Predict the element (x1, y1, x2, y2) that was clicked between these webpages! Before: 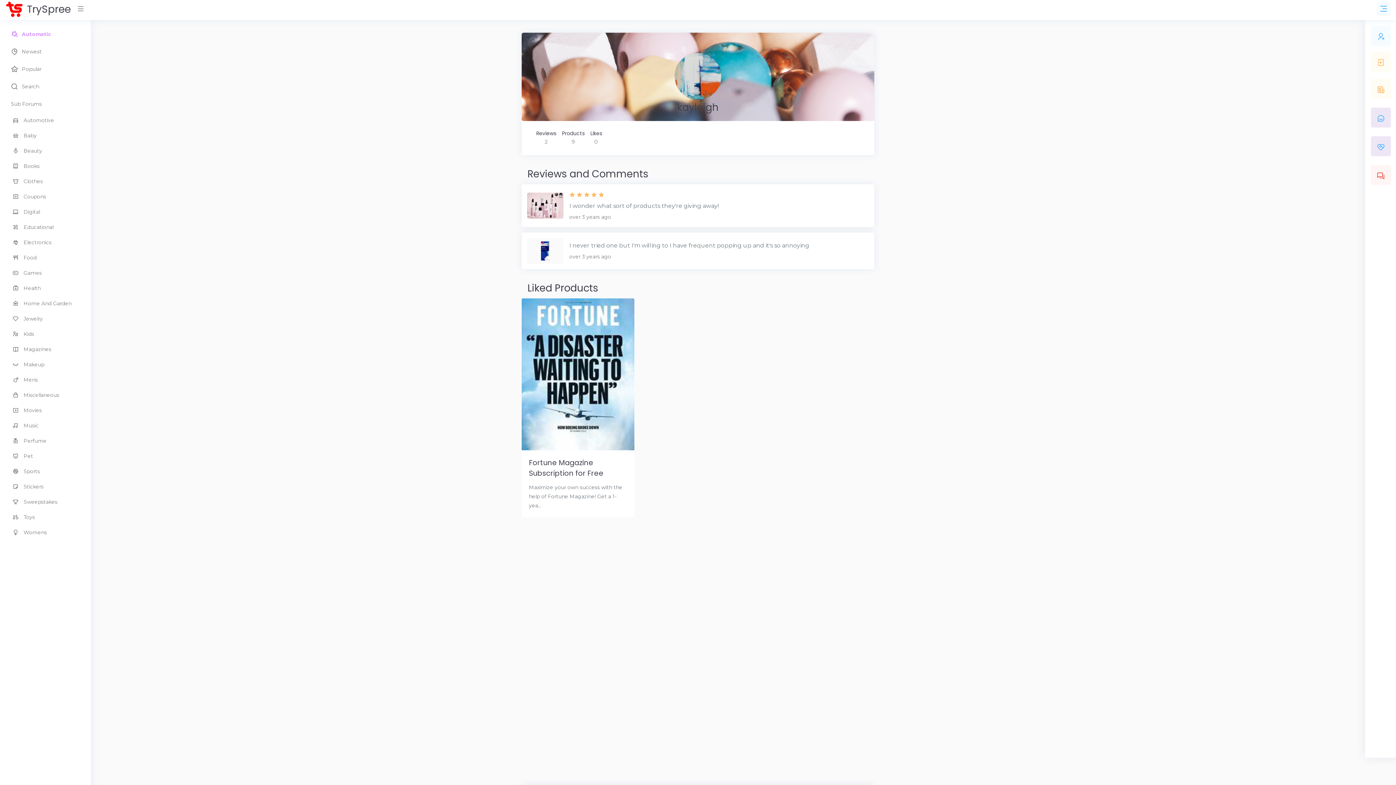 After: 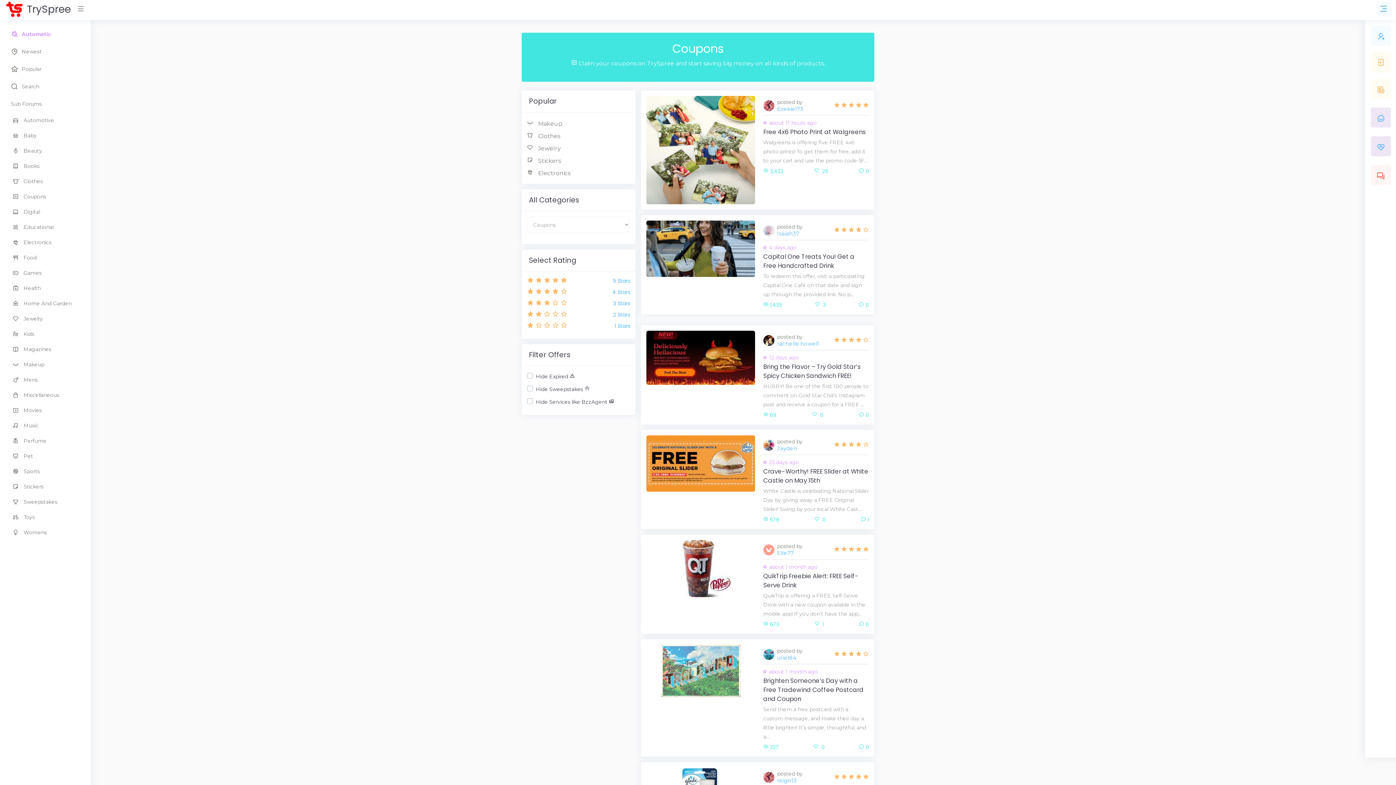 Action: label: Coupons bbox: (5, 189, 85, 204)